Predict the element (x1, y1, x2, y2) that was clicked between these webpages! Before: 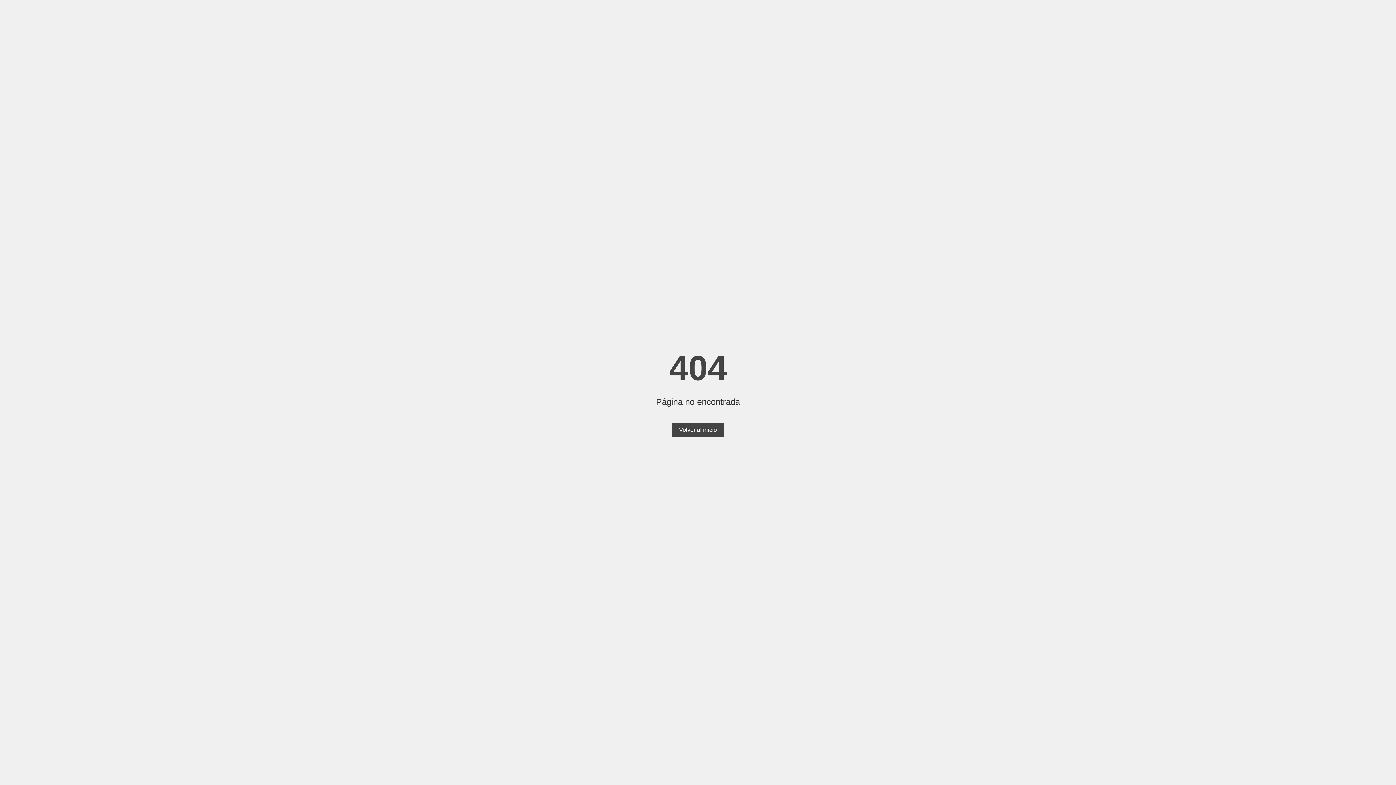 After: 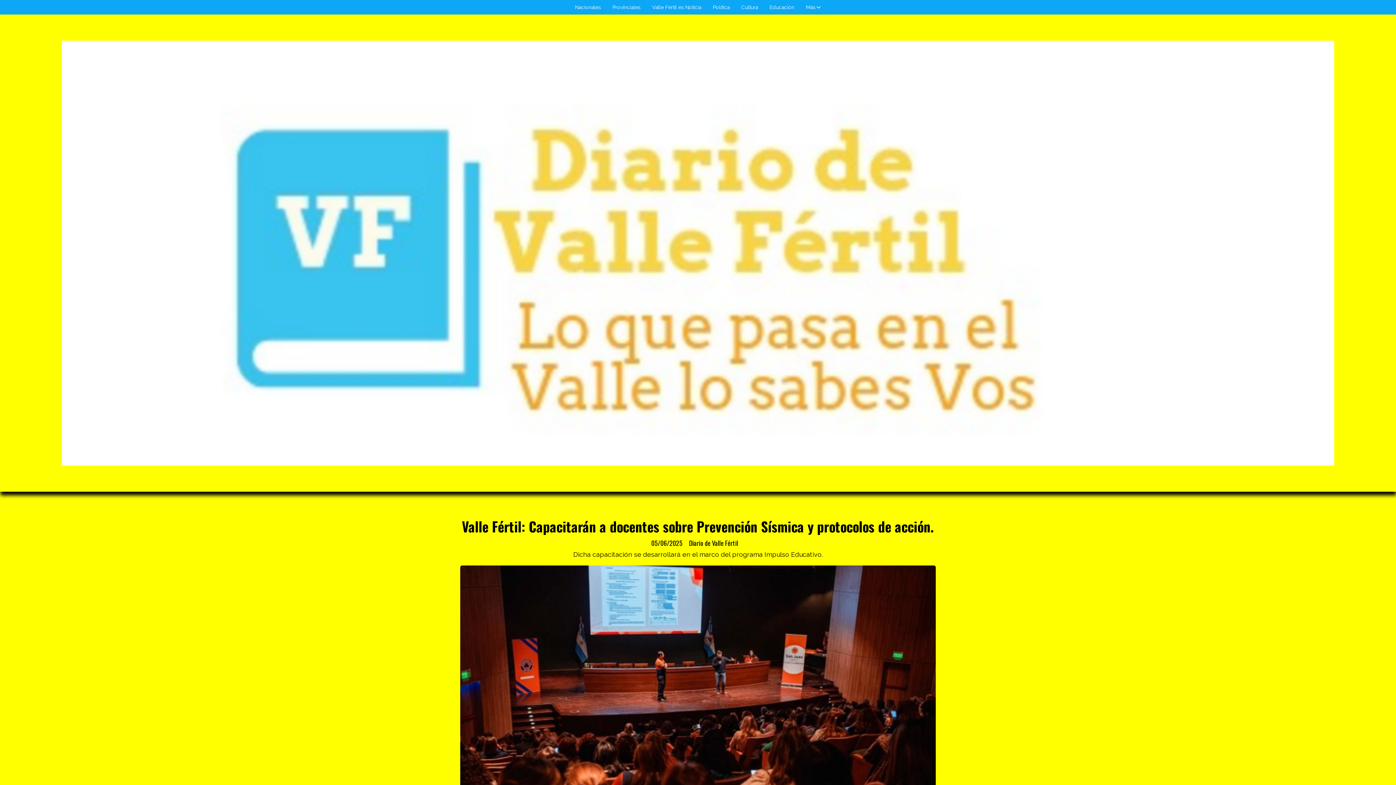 Action: label: Volver al inicio bbox: (672, 423, 724, 437)